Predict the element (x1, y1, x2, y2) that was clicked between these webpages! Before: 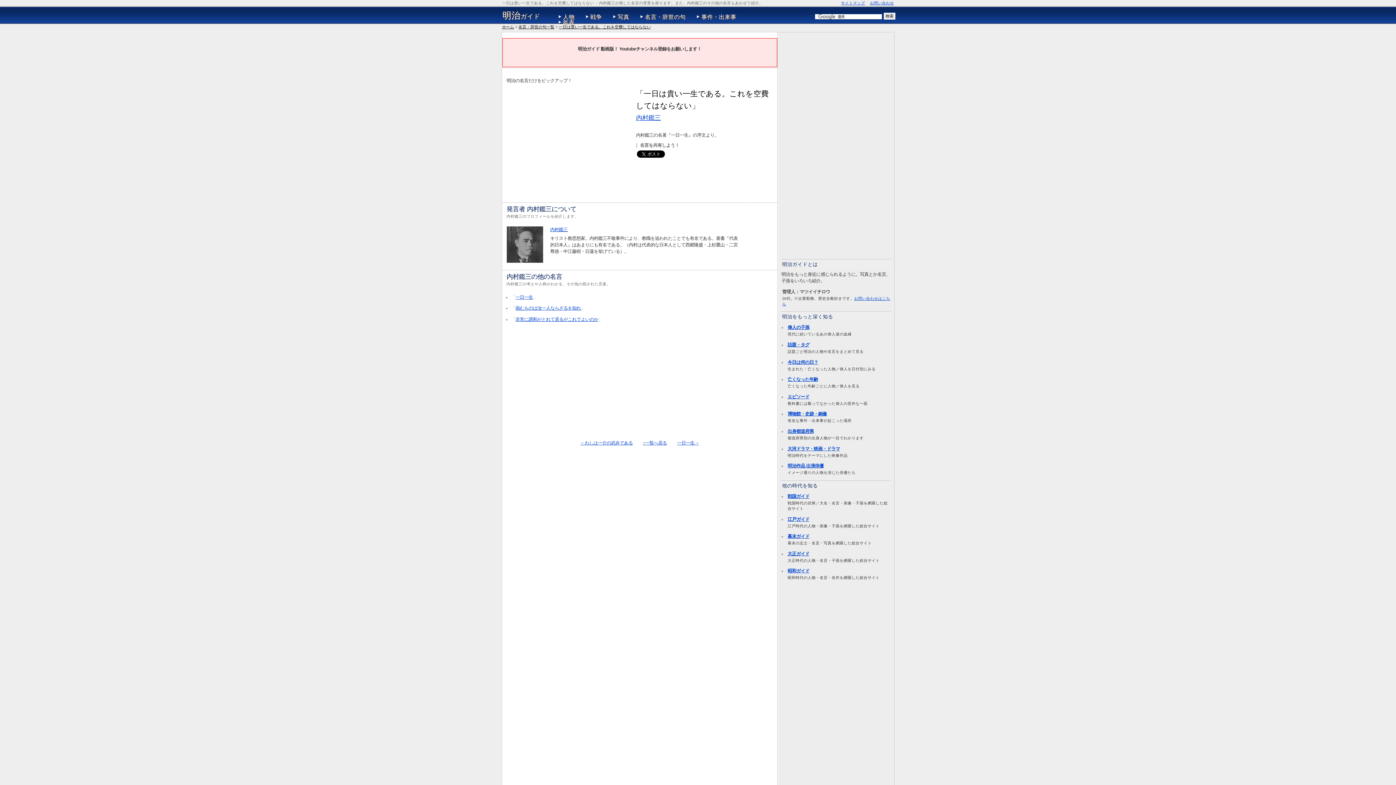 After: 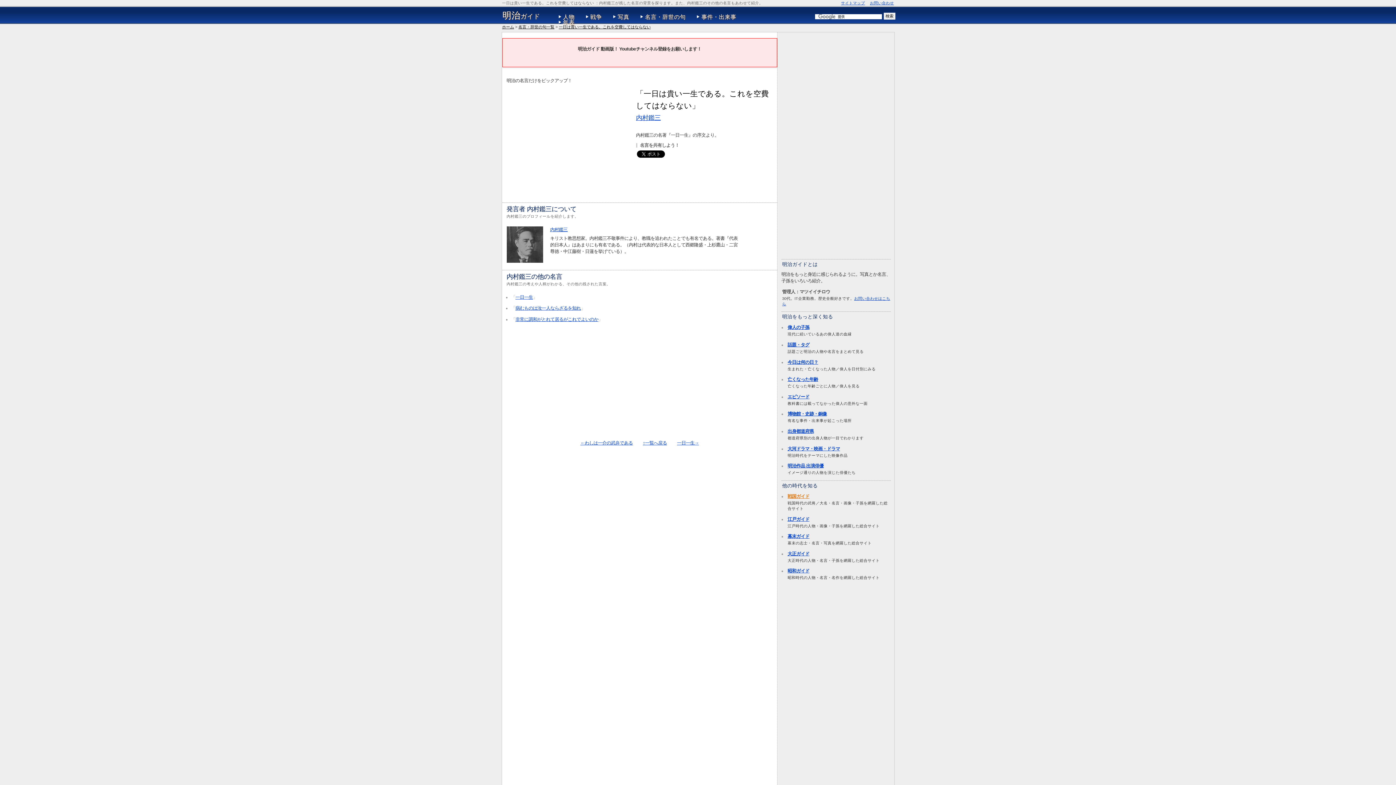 Action: label: 戦国ガイド bbox: (787, 494, 809, 499)